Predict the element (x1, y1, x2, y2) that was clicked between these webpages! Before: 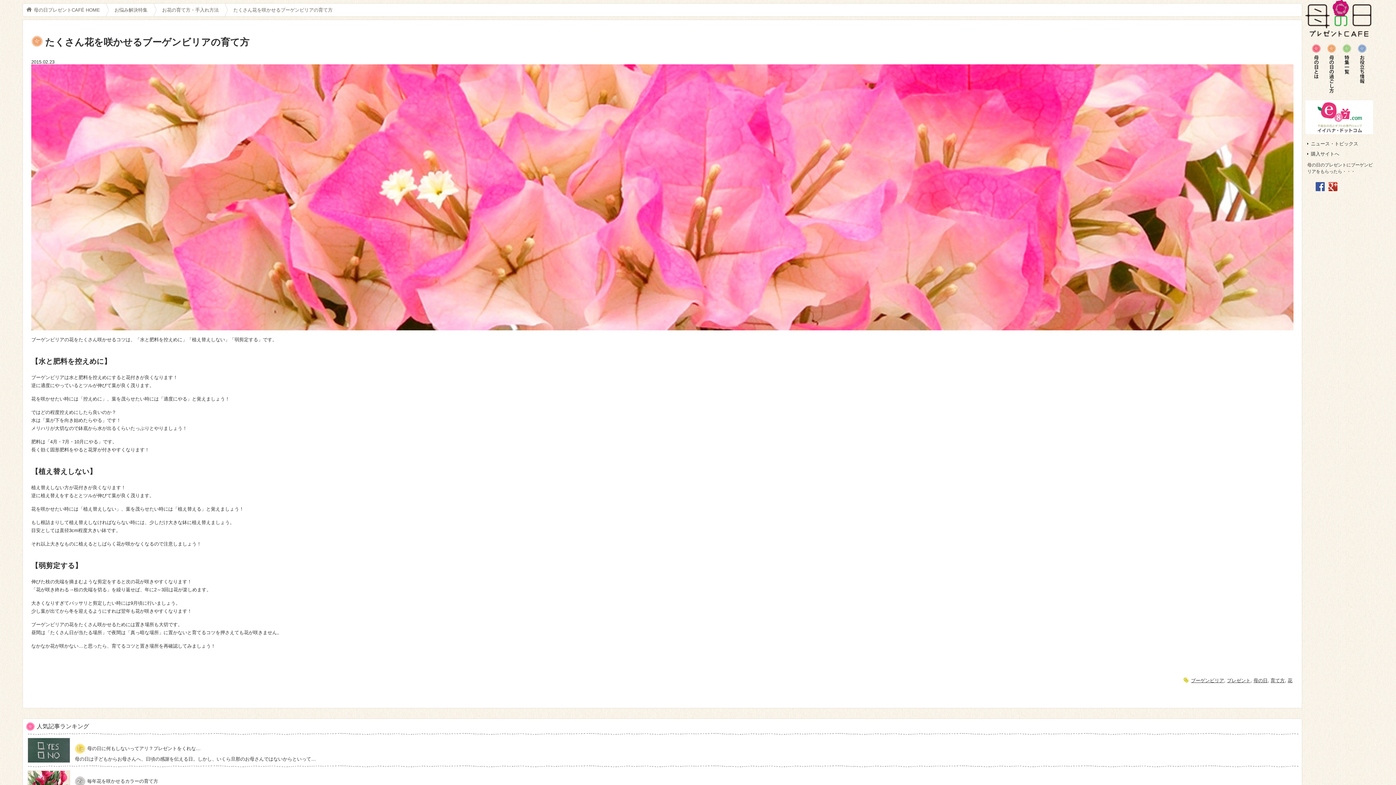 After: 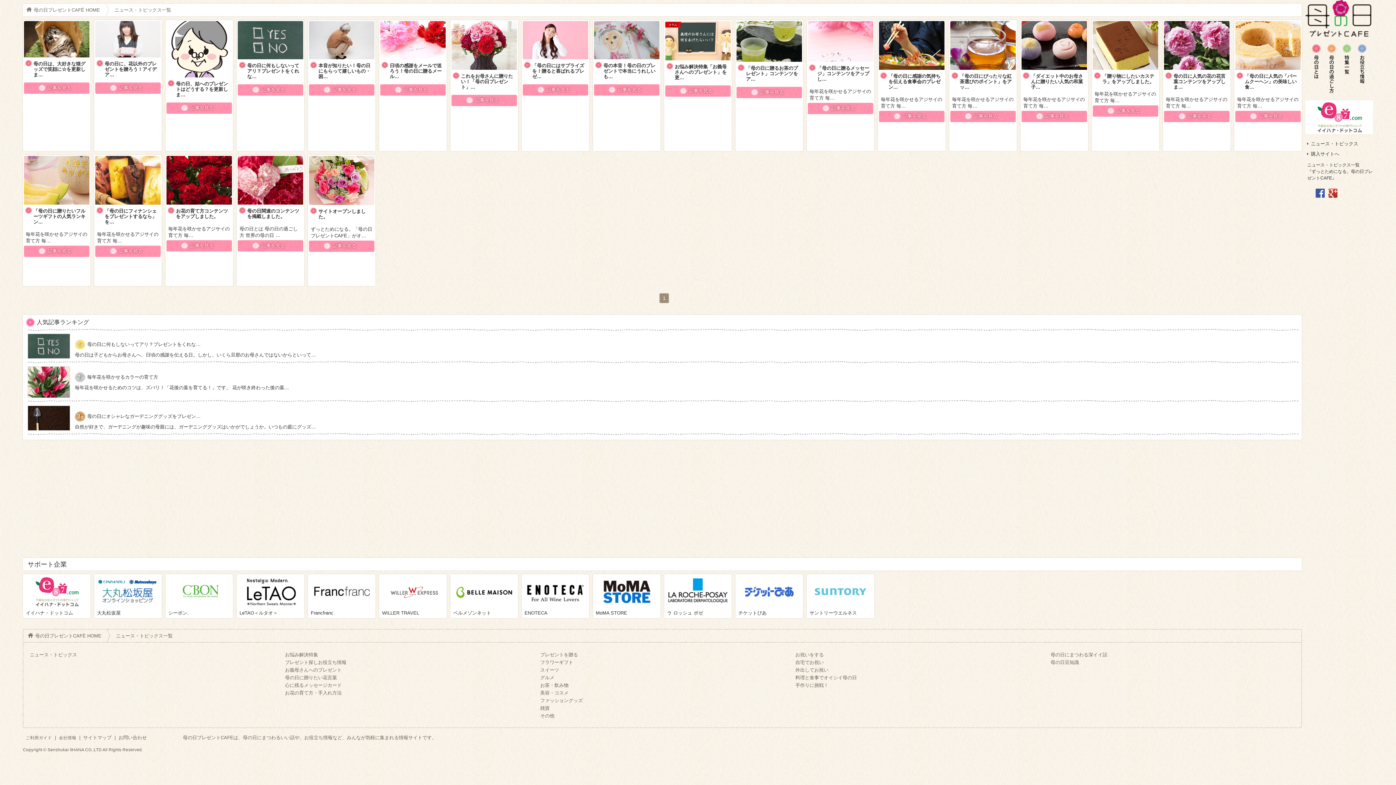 Action: bbox: (1305, 141, 1373, 146) label: ニュース・トピックス